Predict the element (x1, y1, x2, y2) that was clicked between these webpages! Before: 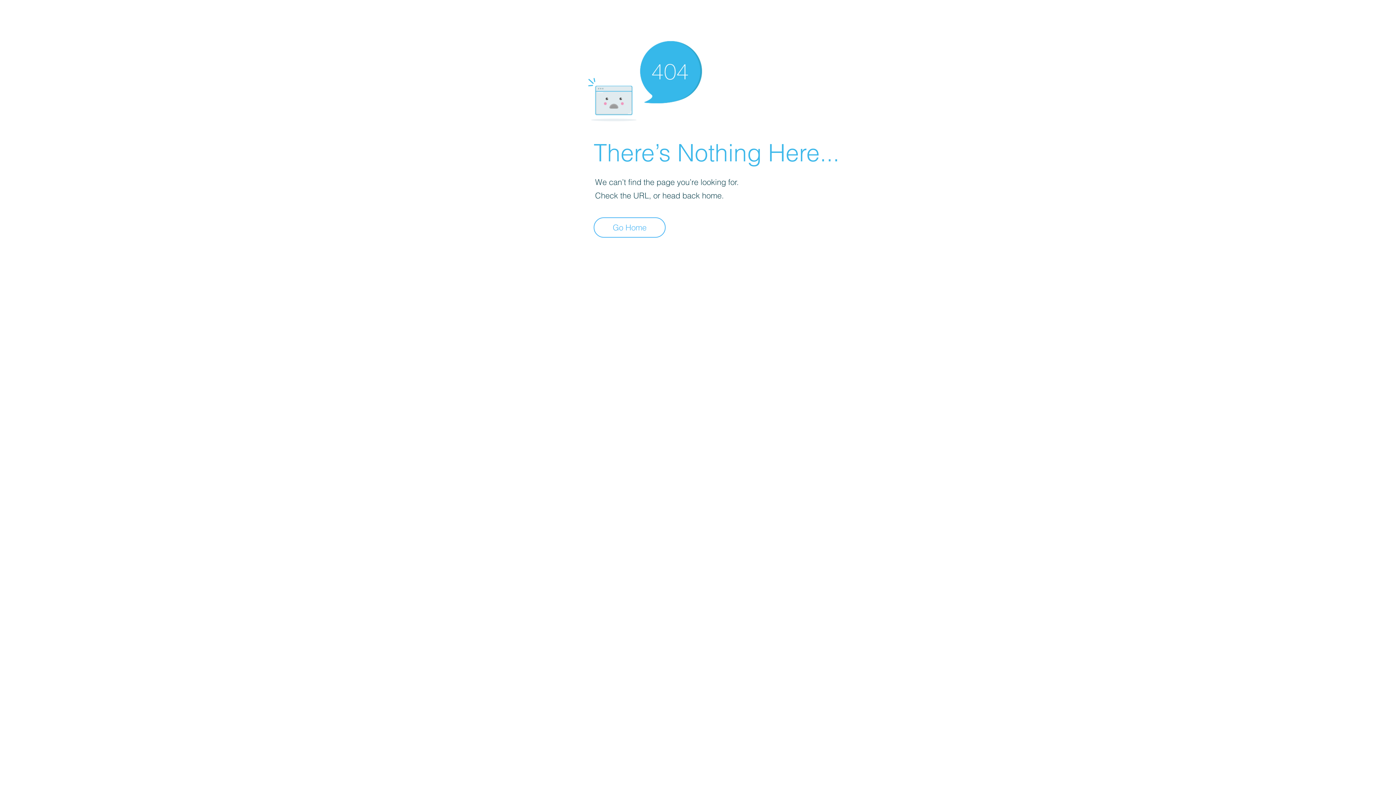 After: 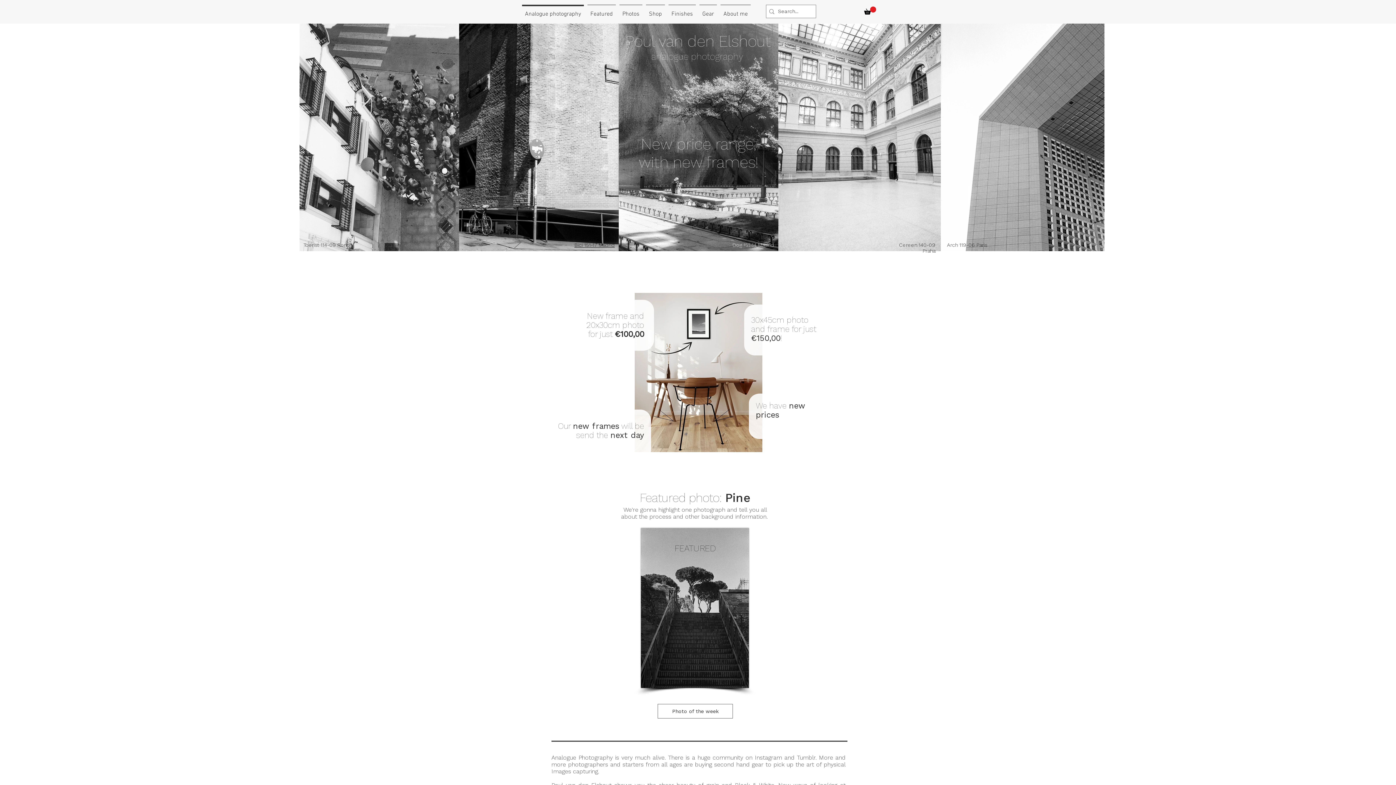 Action: label: Go Home bbox: (593, 217, 665, 237)